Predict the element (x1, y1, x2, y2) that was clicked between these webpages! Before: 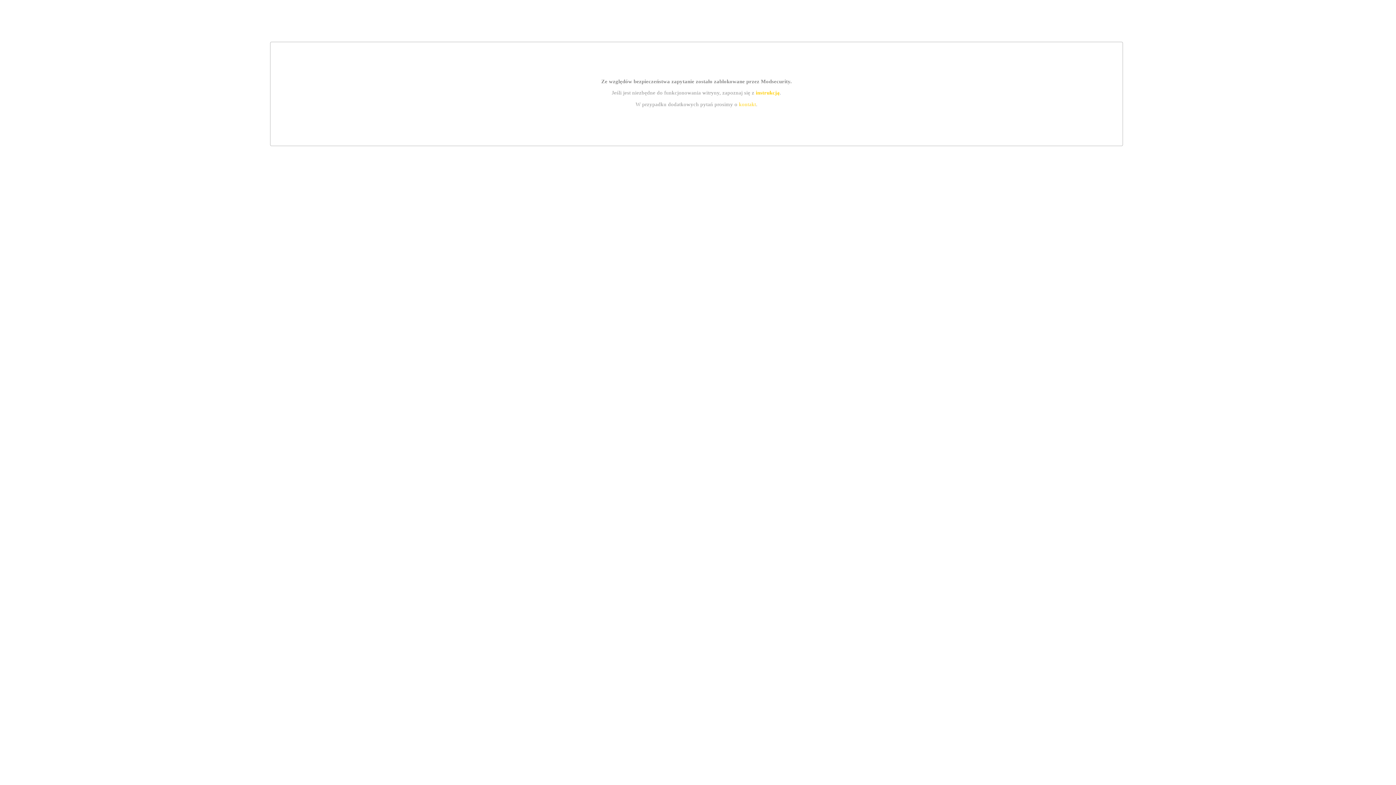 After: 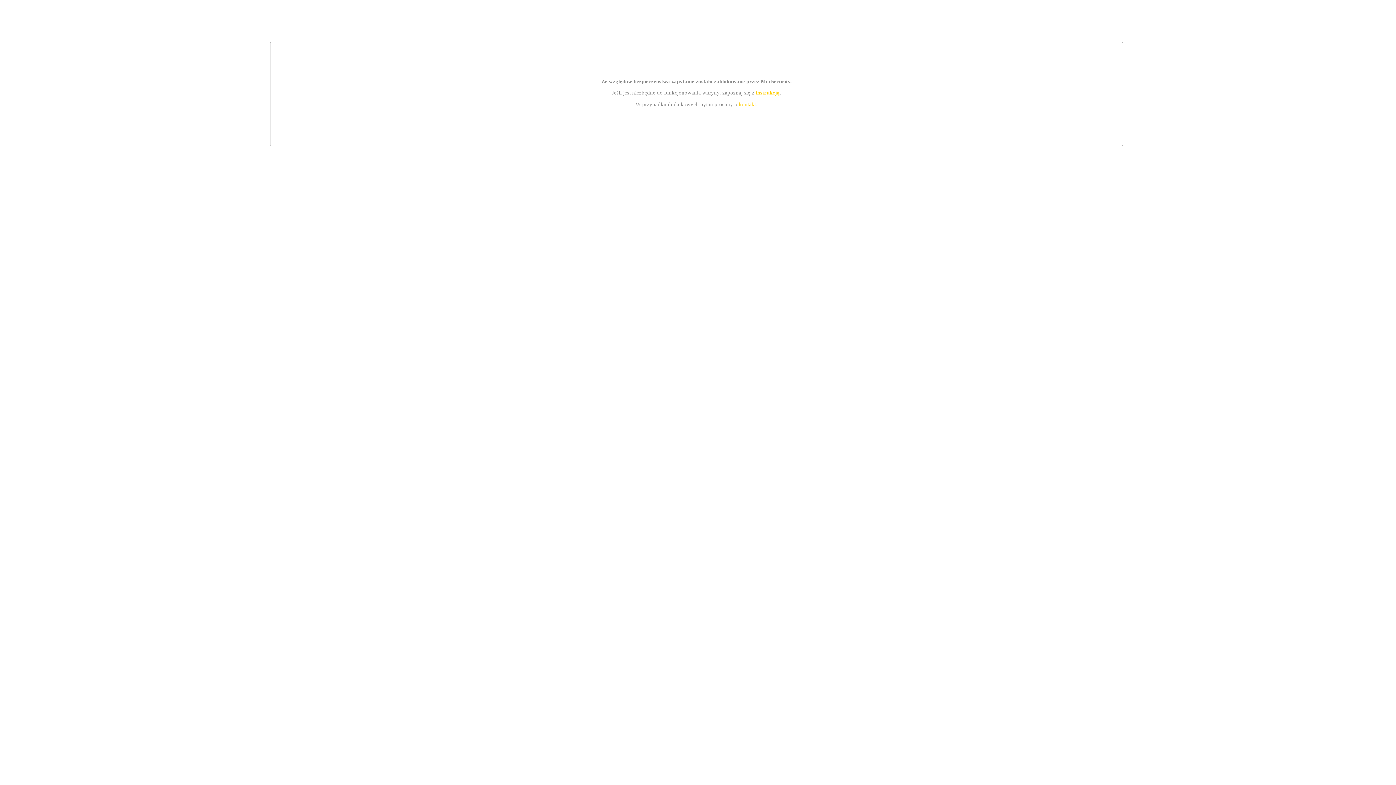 Action: bbox: (755, 89, 779, 95) label: instrukcją